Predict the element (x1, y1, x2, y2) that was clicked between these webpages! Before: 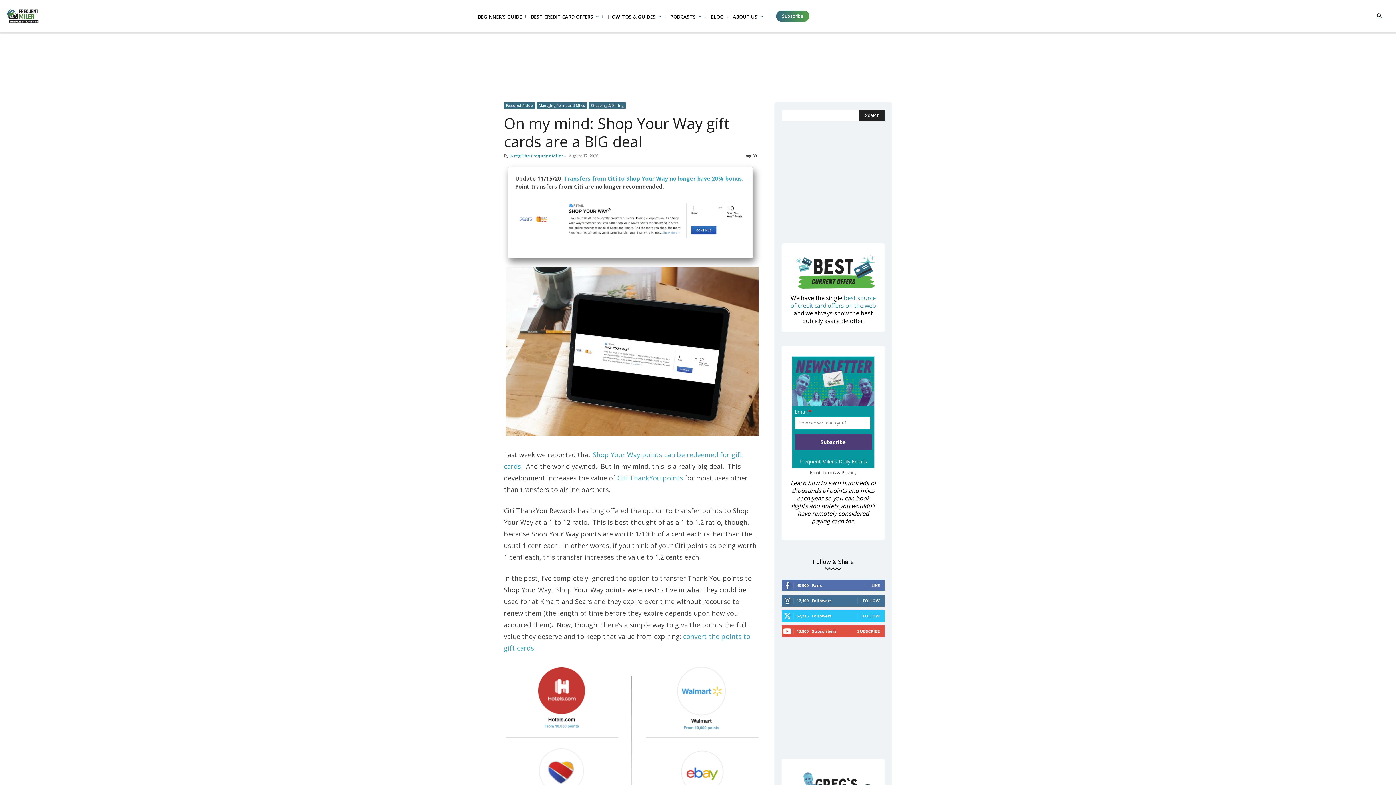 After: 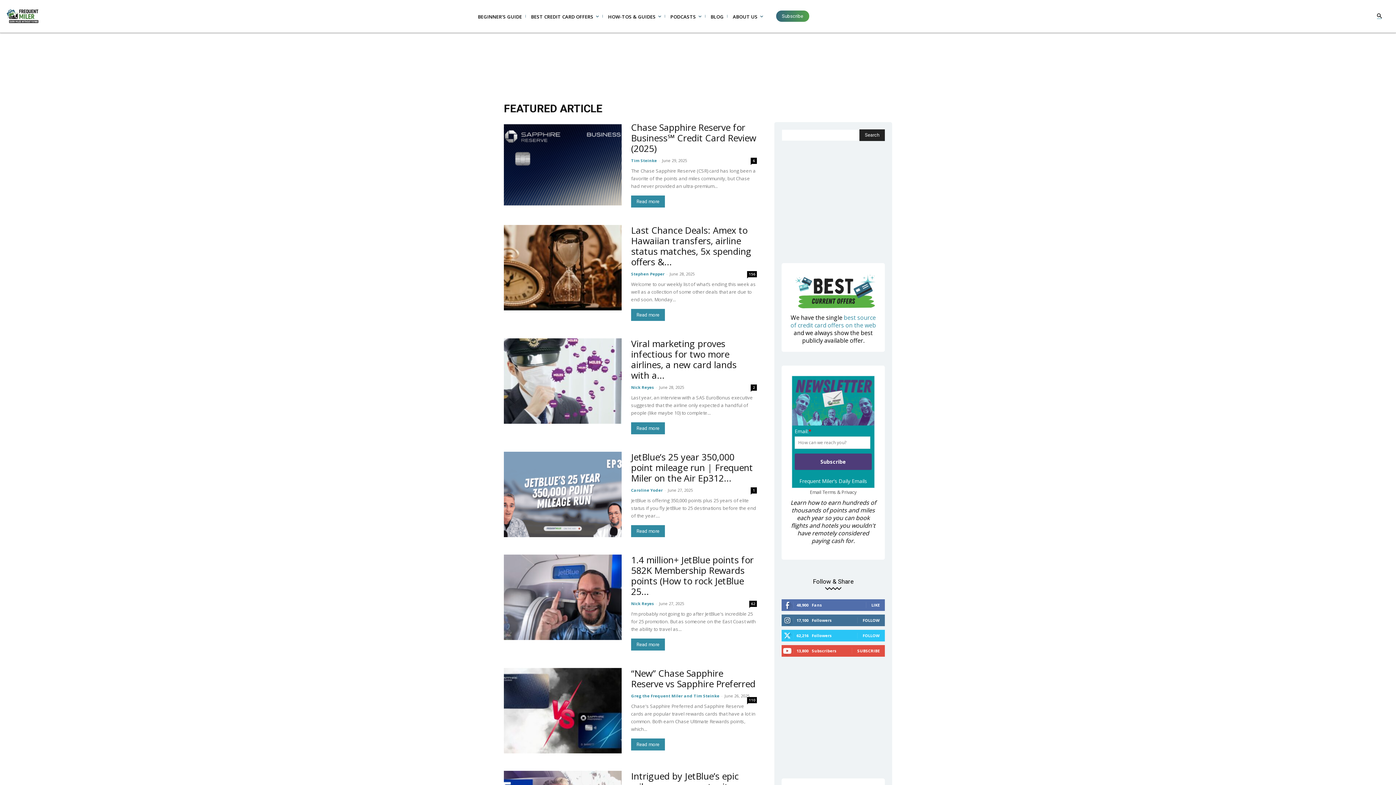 Action: bbox: (504, 102, 534, 108) label: Featured Article